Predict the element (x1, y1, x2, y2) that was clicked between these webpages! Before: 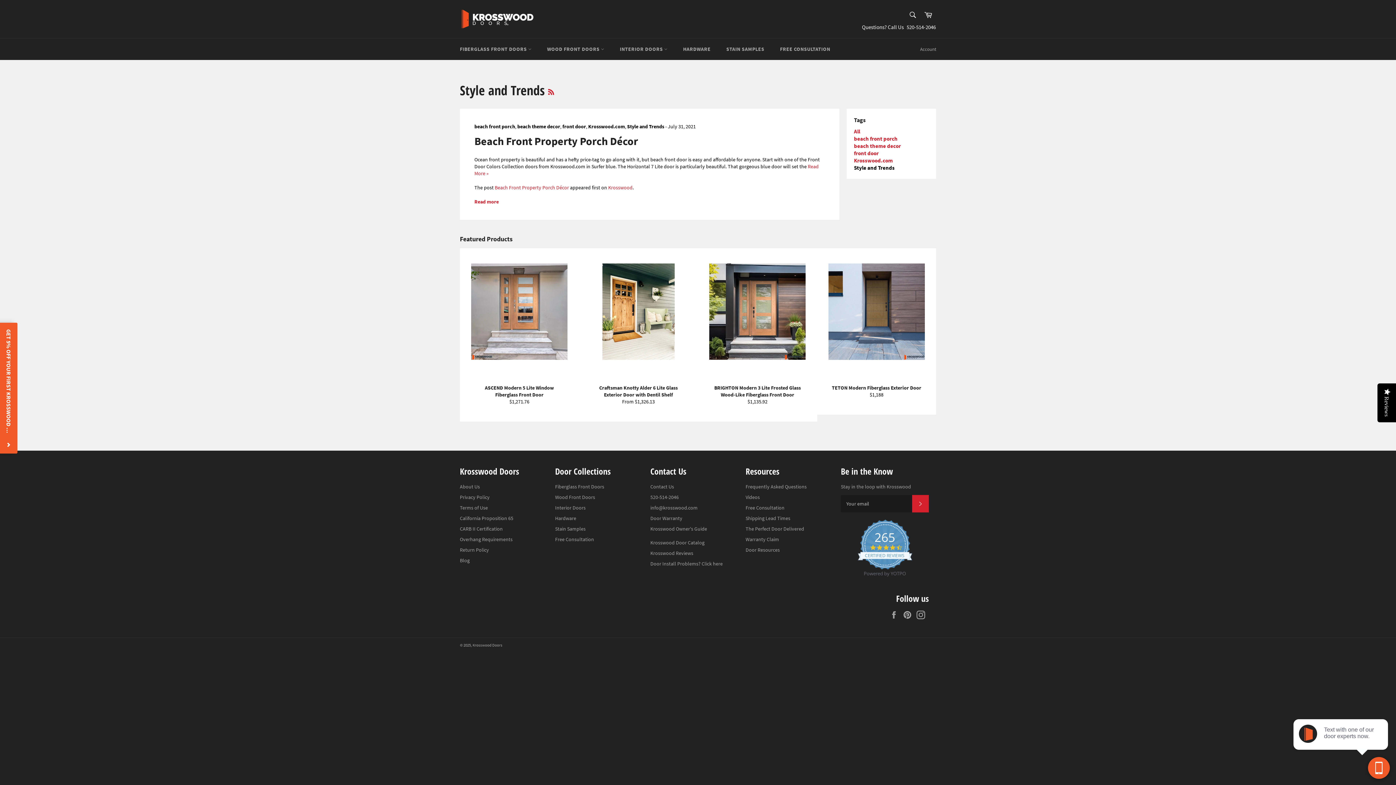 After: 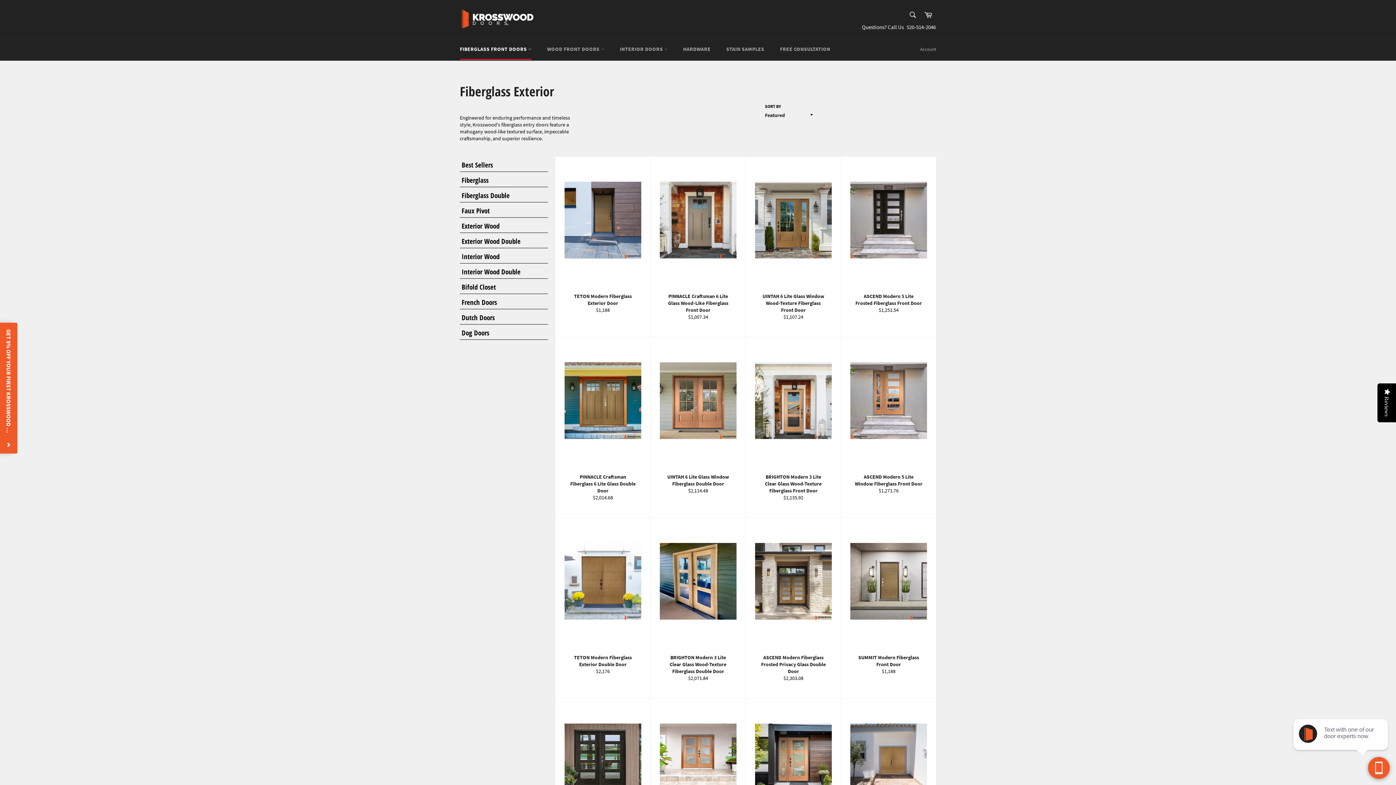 Action: label: Fiberglass Front Doors bbox: (555, 483, 604, 490)